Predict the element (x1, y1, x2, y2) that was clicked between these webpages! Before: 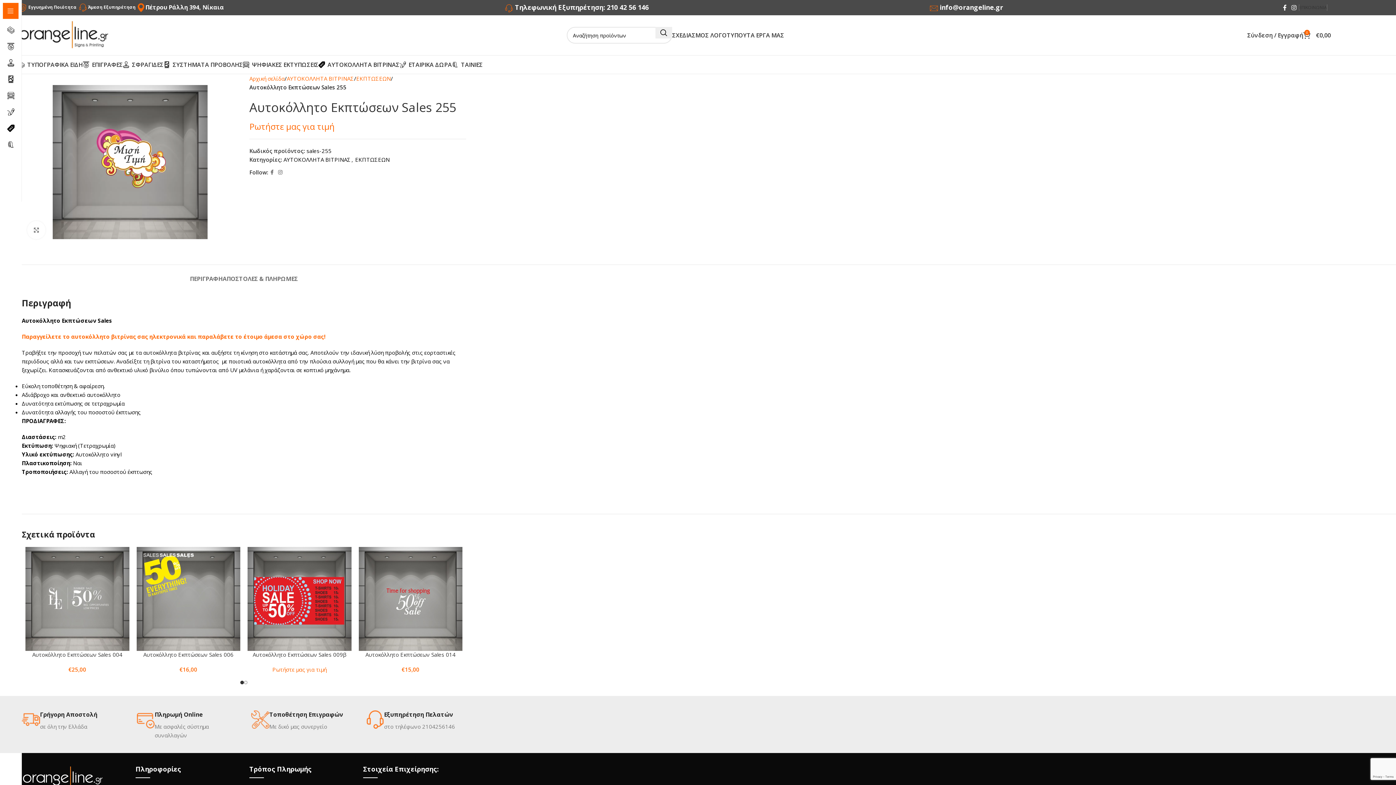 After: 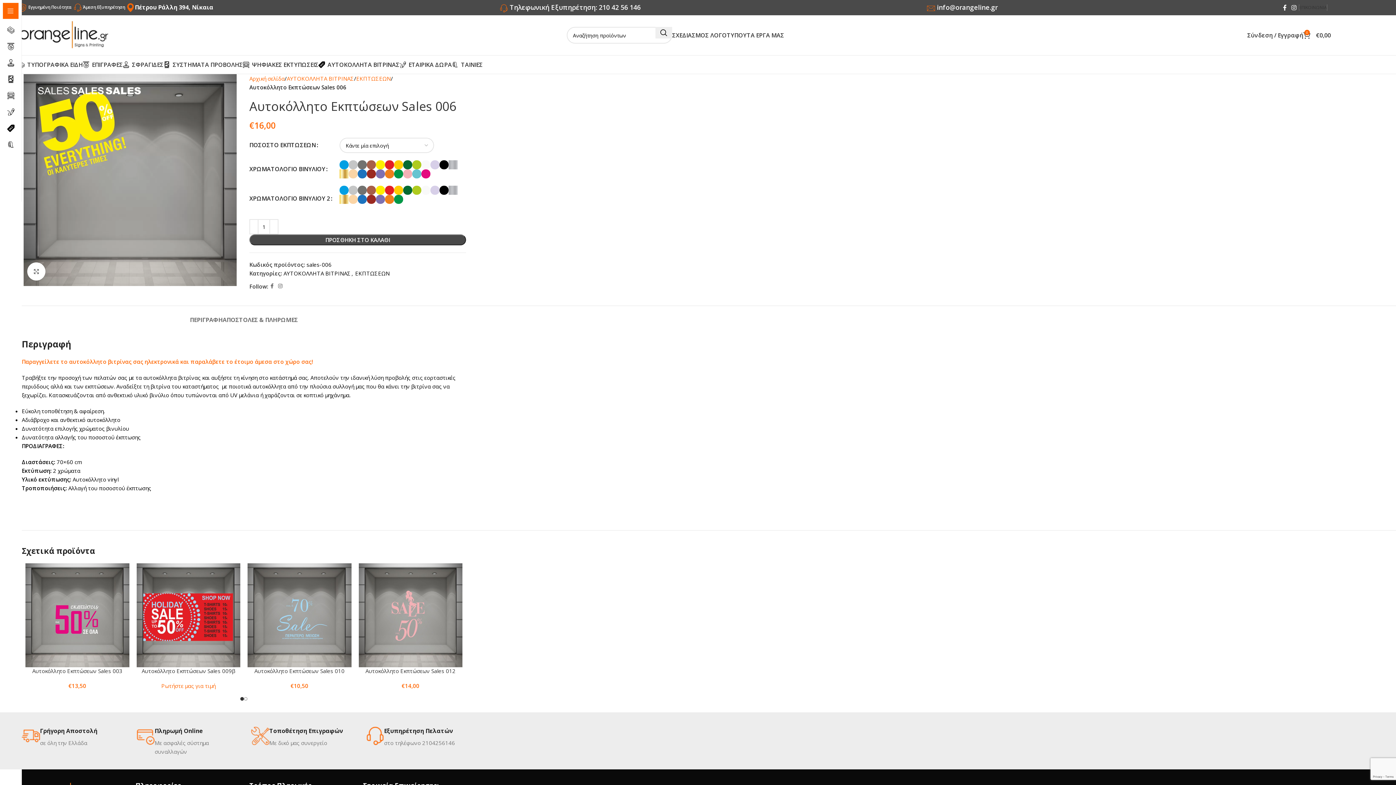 Action: label: Αυτοκόλλητο Εκπτώσεων Sales 006 bbox: (143, 651, 233, 658)